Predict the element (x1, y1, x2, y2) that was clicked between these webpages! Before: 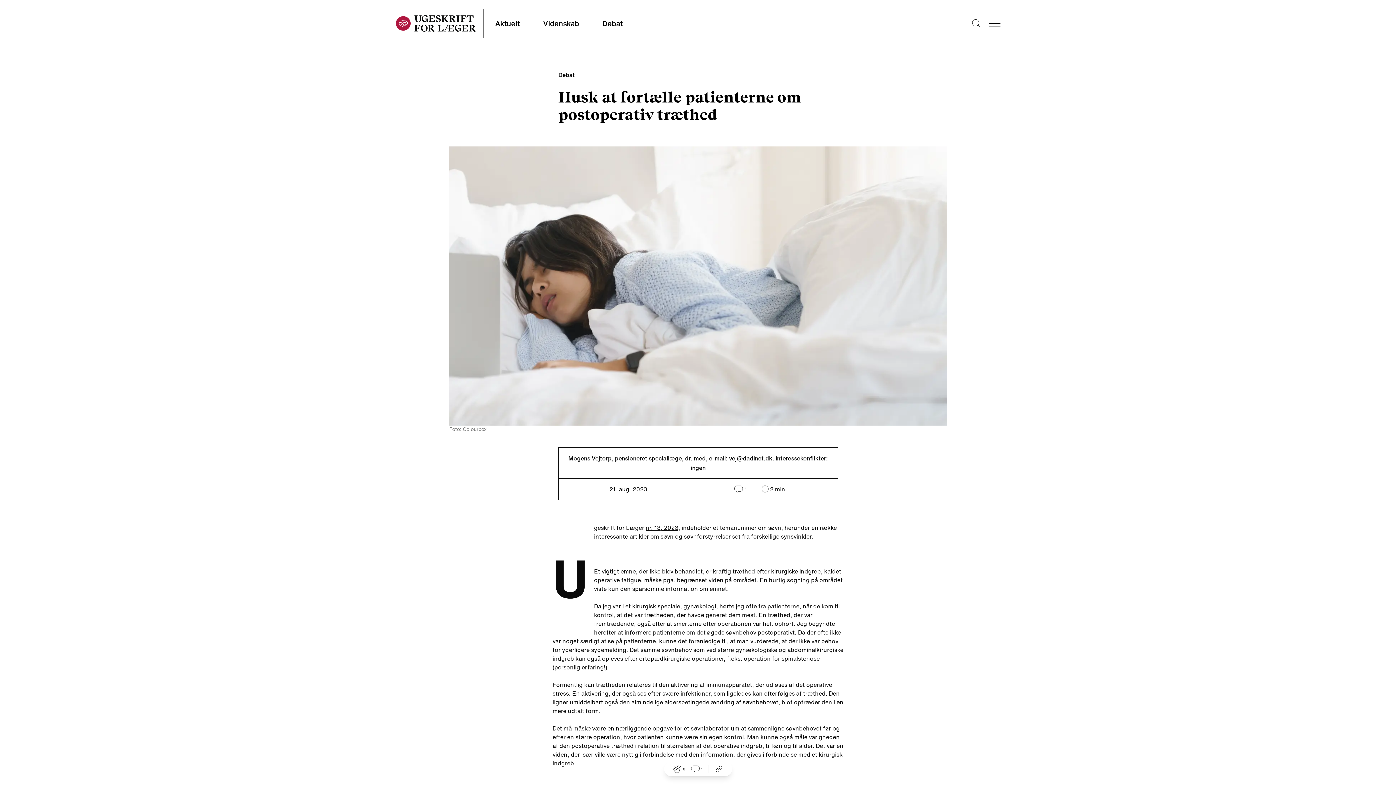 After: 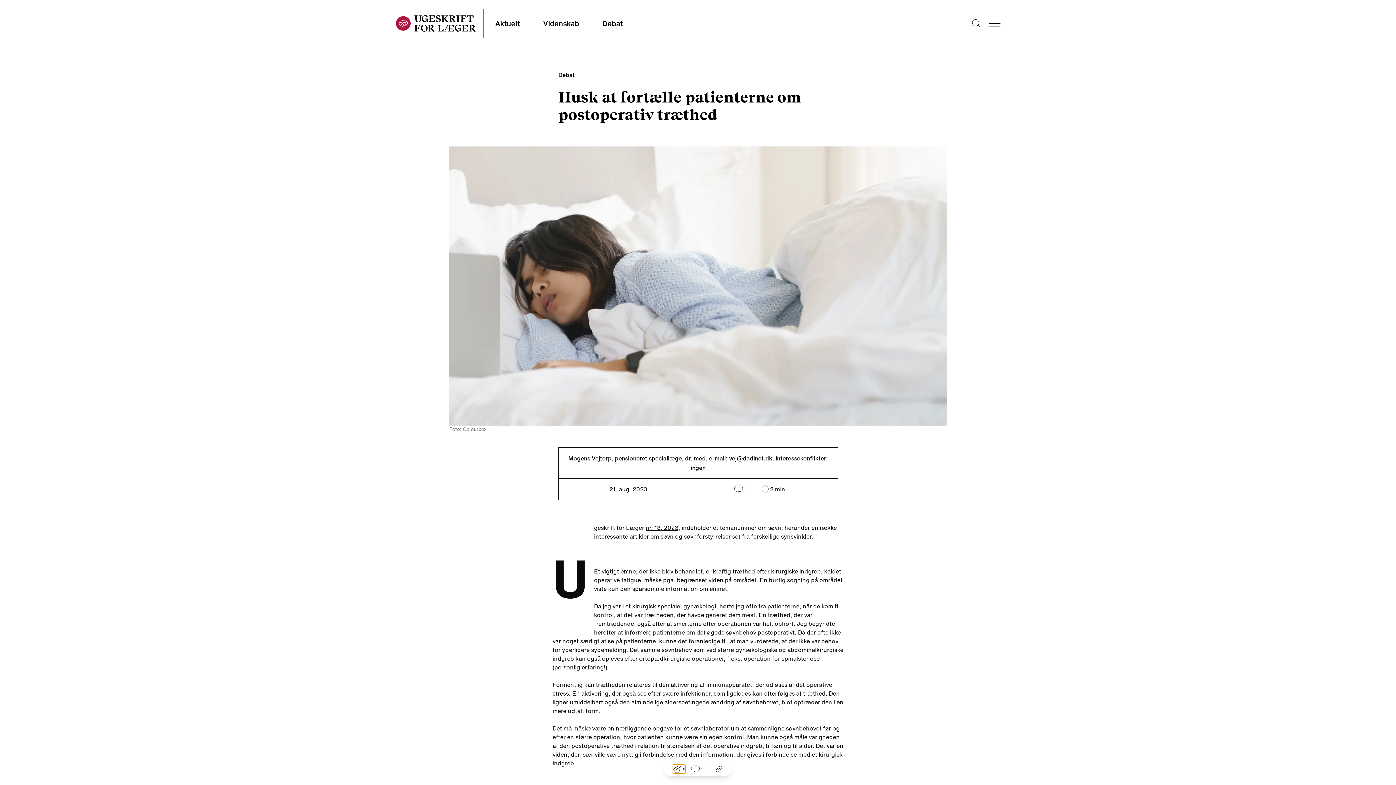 Action: bbox: (672, 765, 685, 773) label: 0